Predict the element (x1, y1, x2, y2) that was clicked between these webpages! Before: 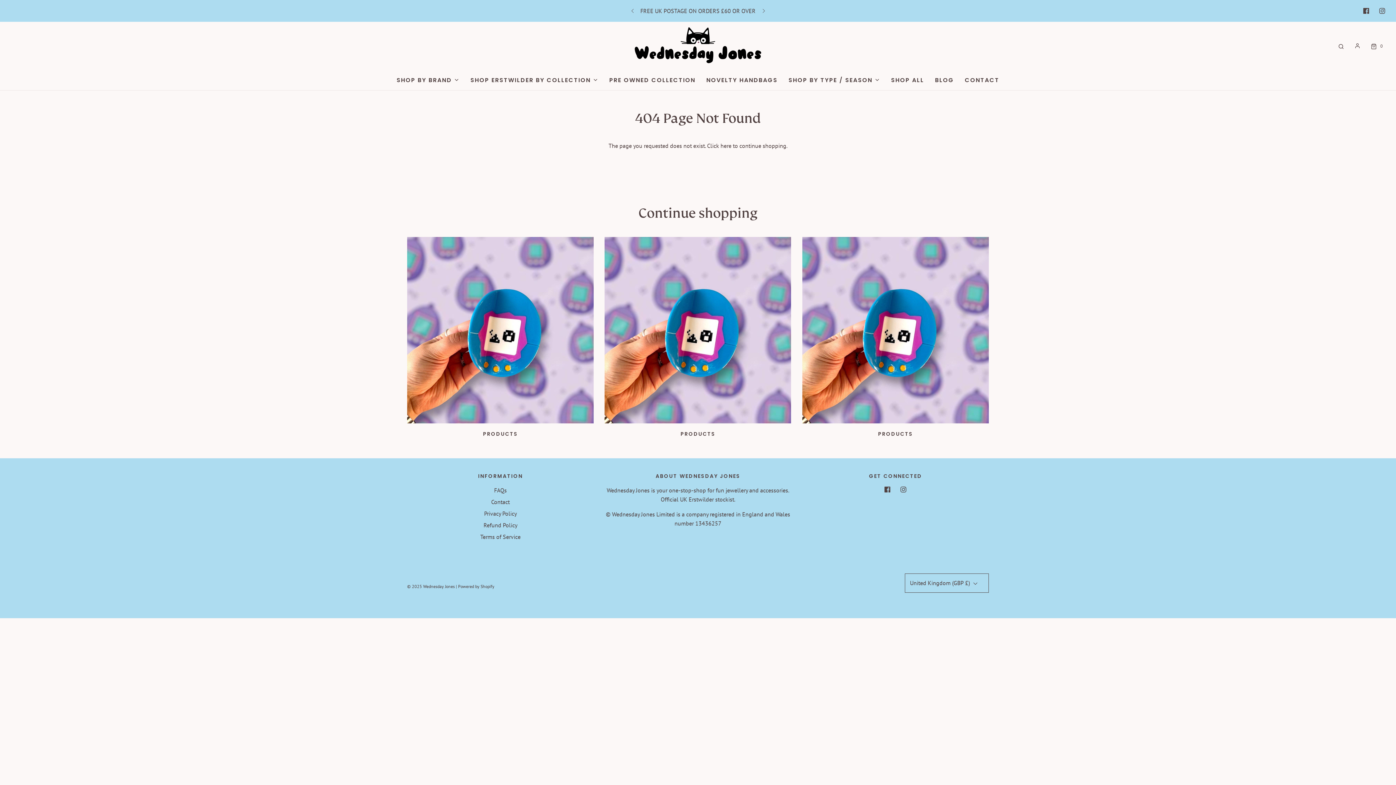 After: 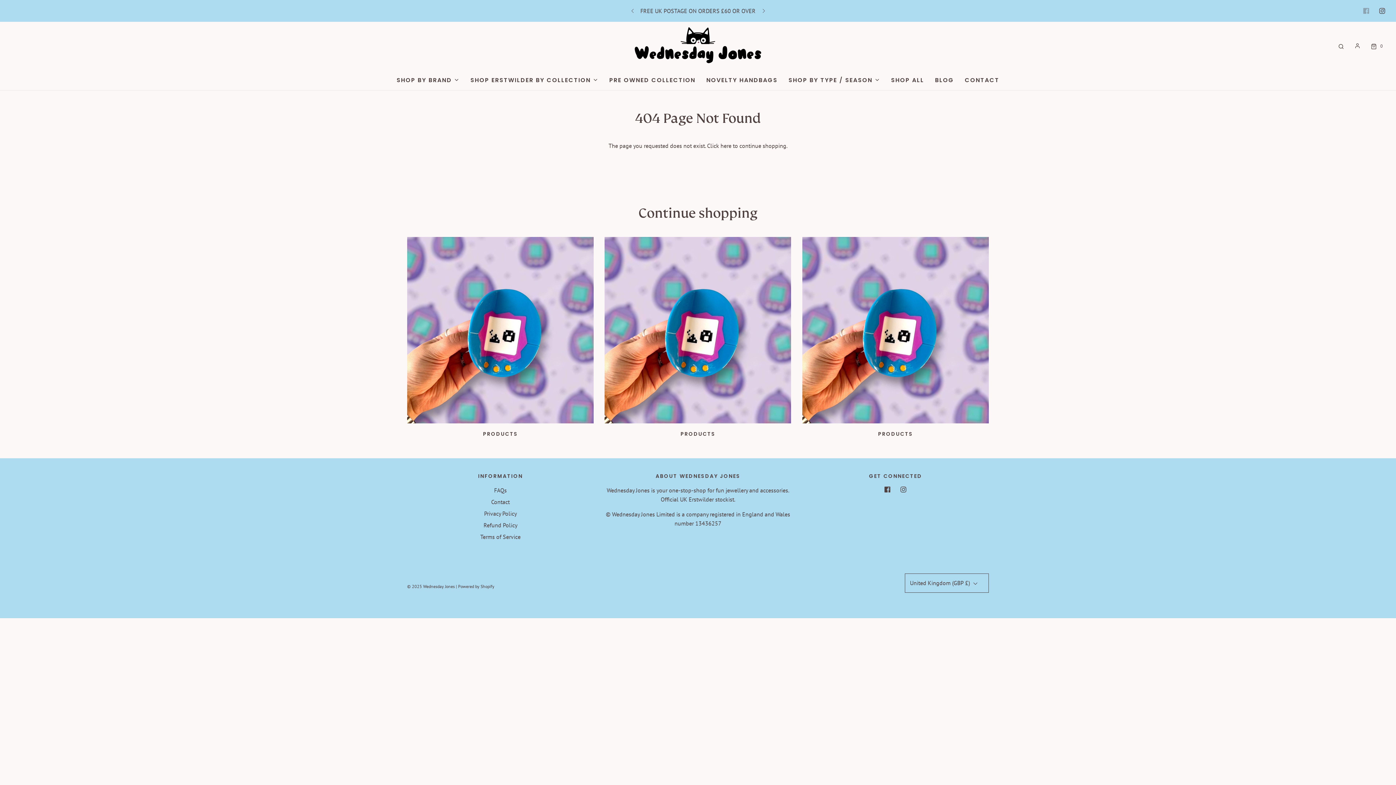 Action: bbox: (1358, 2, 1374, 18)